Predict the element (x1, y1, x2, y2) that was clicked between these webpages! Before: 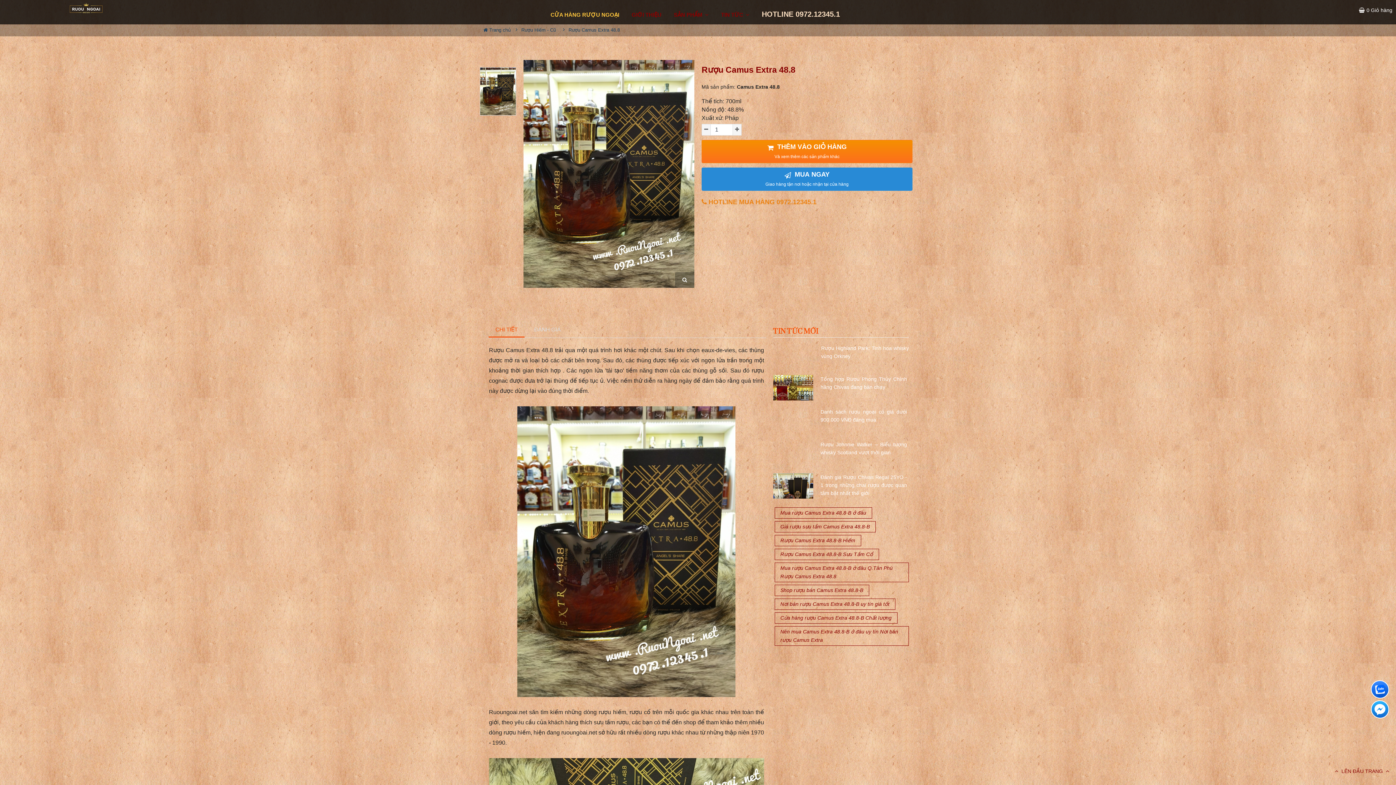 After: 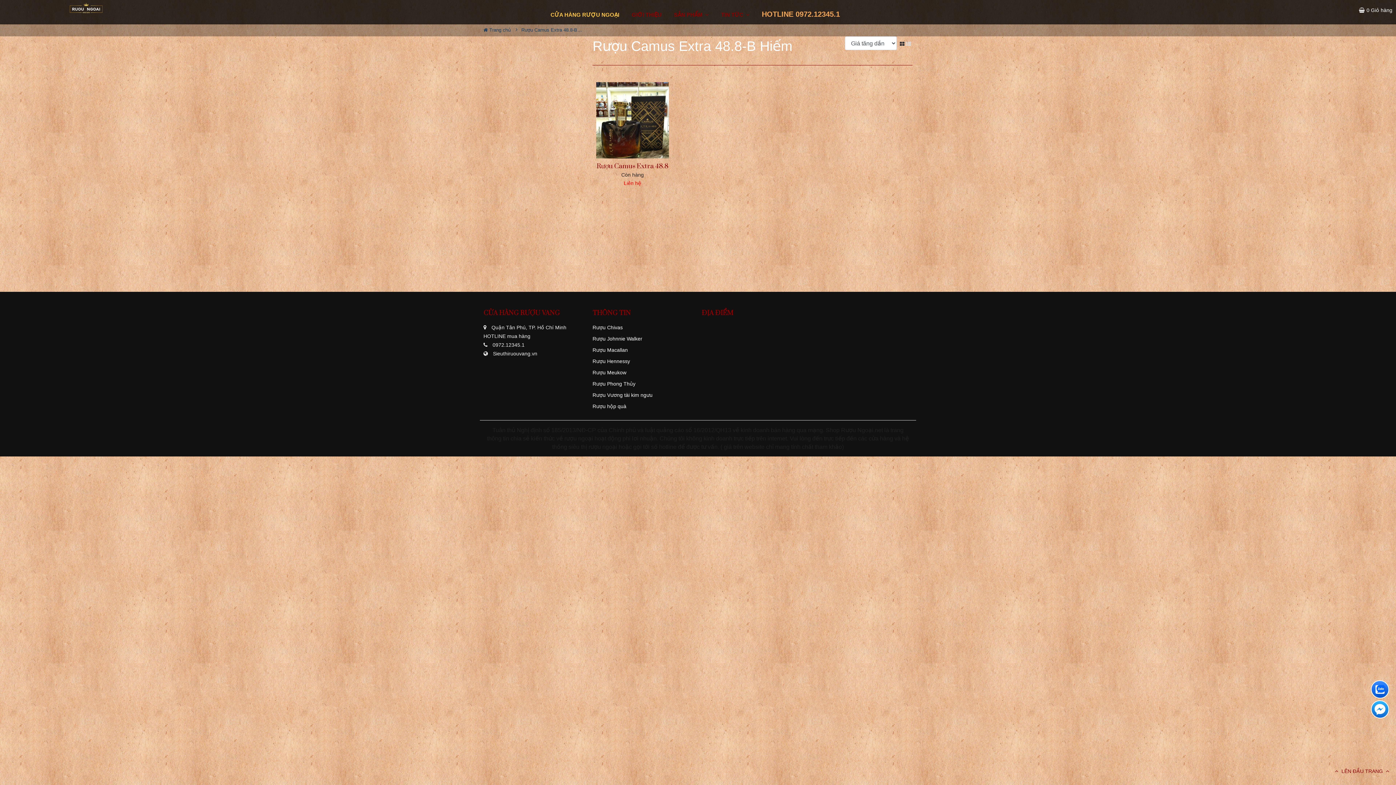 Action: label: Rượu Camus Extra 48.8-B Hiếm bbox: (774, 535, 861, 546)